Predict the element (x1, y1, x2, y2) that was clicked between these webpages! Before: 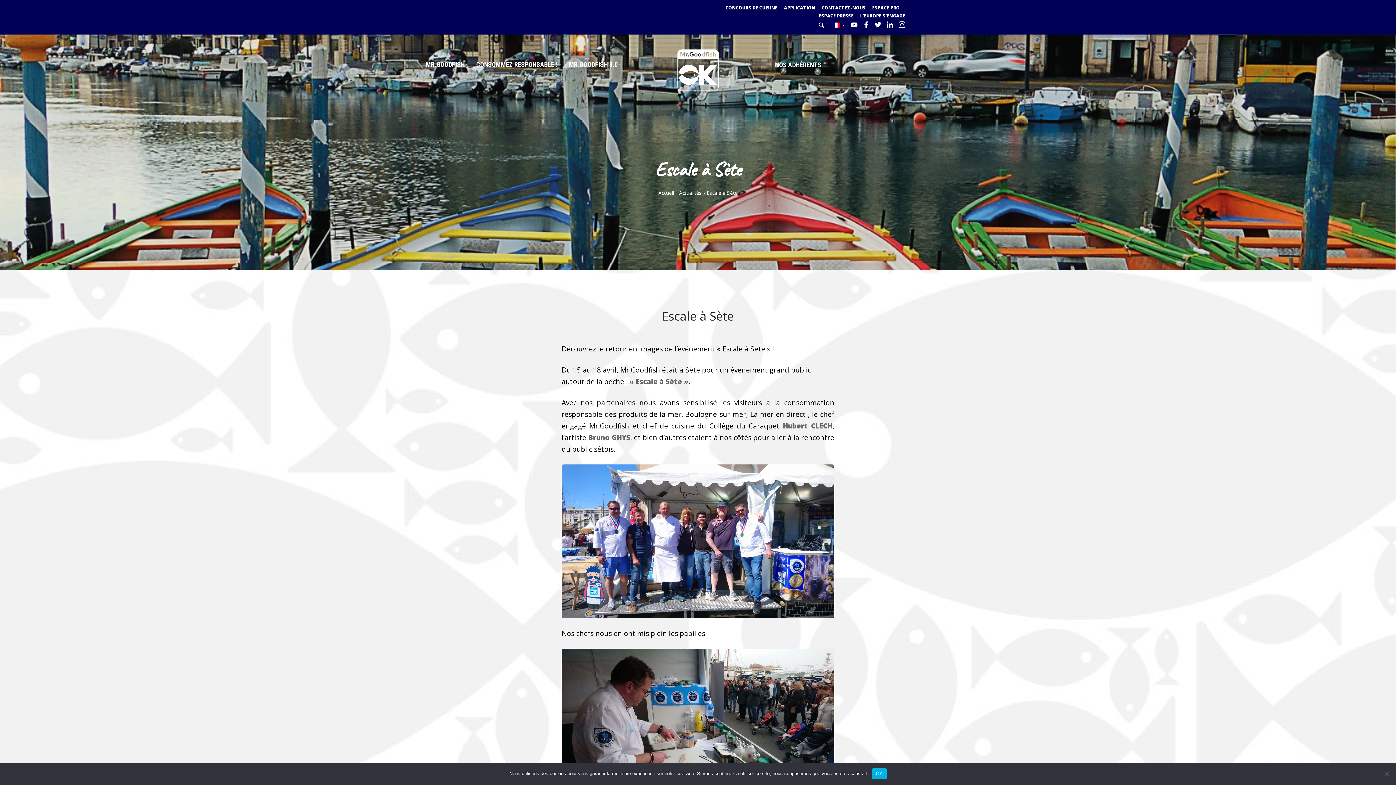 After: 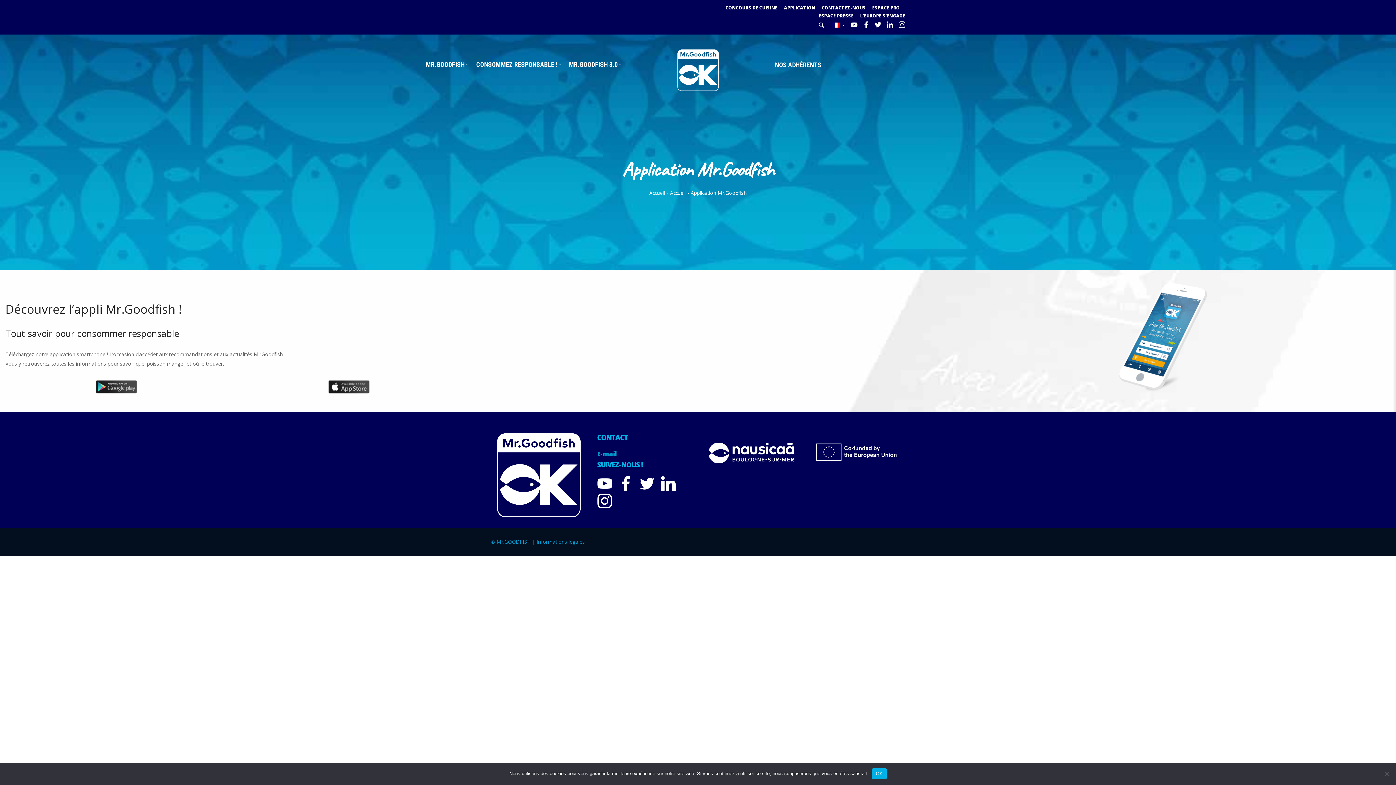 Action: bbox: (784, 4, 815, 10) label: APPLICATION